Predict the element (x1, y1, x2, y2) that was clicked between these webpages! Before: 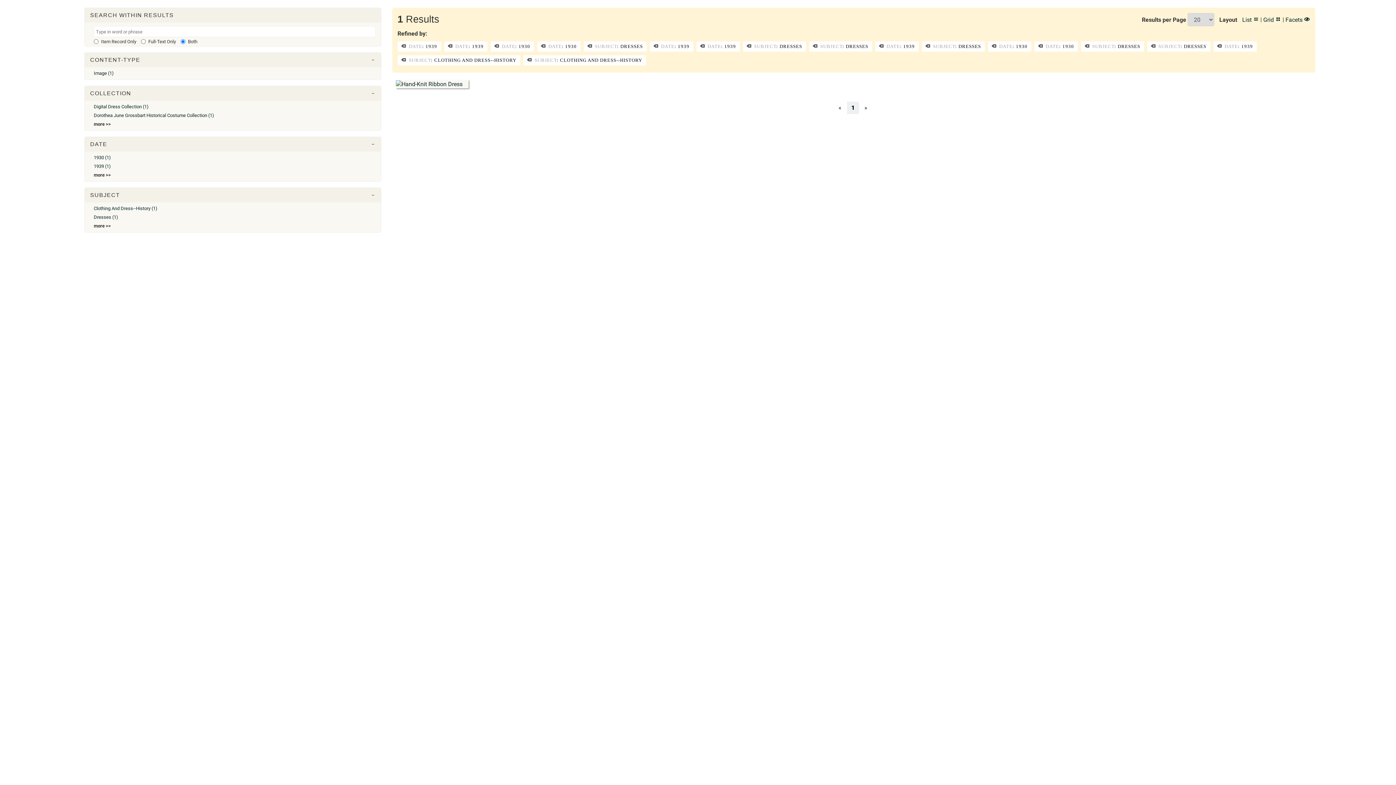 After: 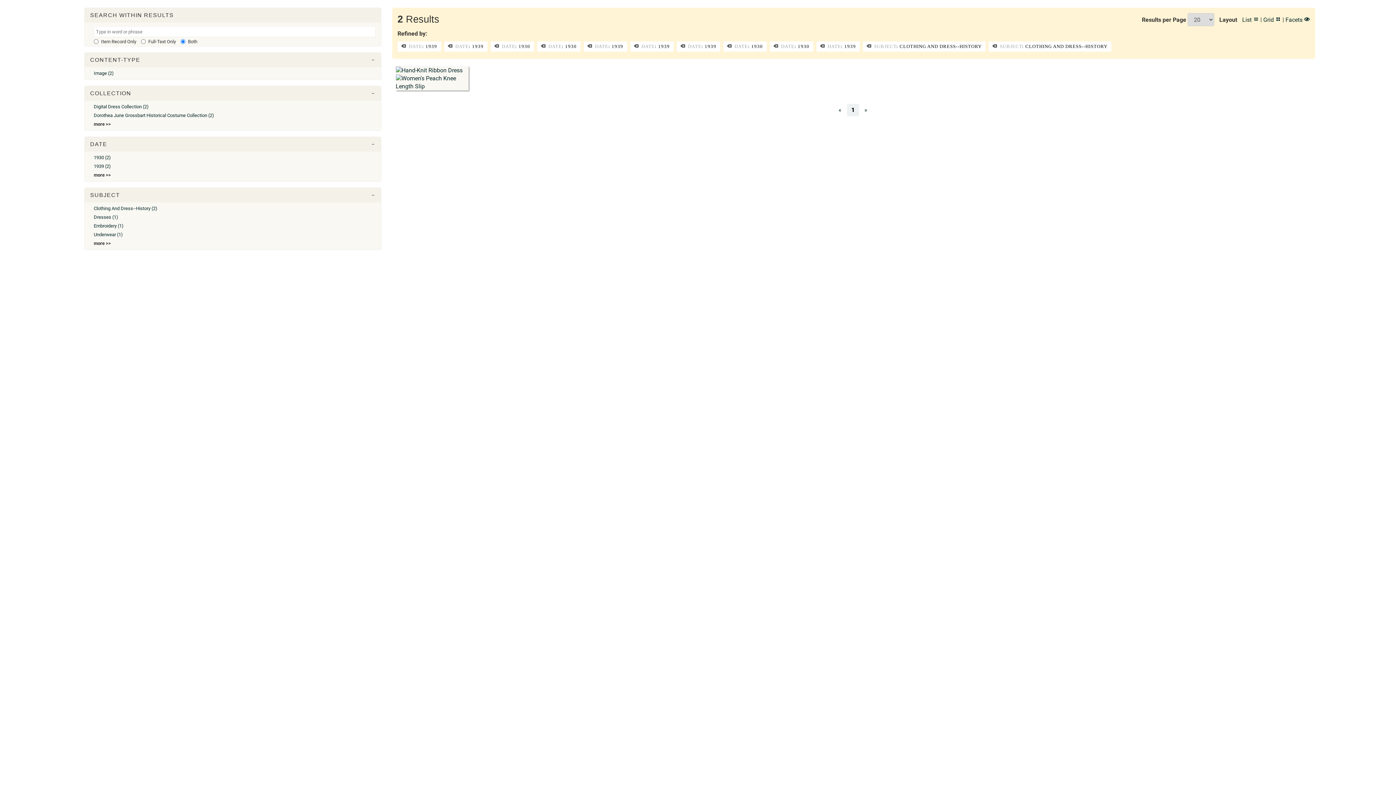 Action: bbox: (743, 41, 806, 51) label:  SUBJECT: DRESSES